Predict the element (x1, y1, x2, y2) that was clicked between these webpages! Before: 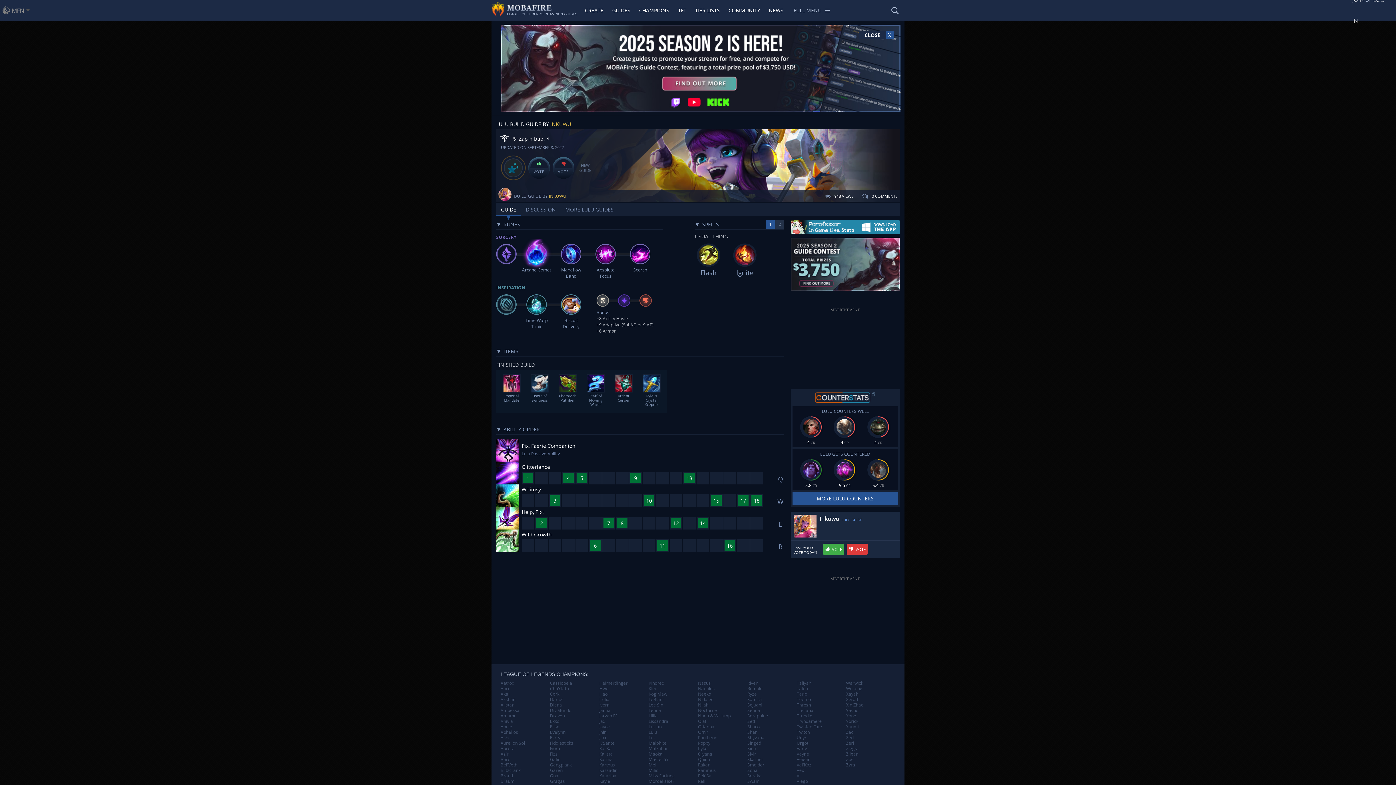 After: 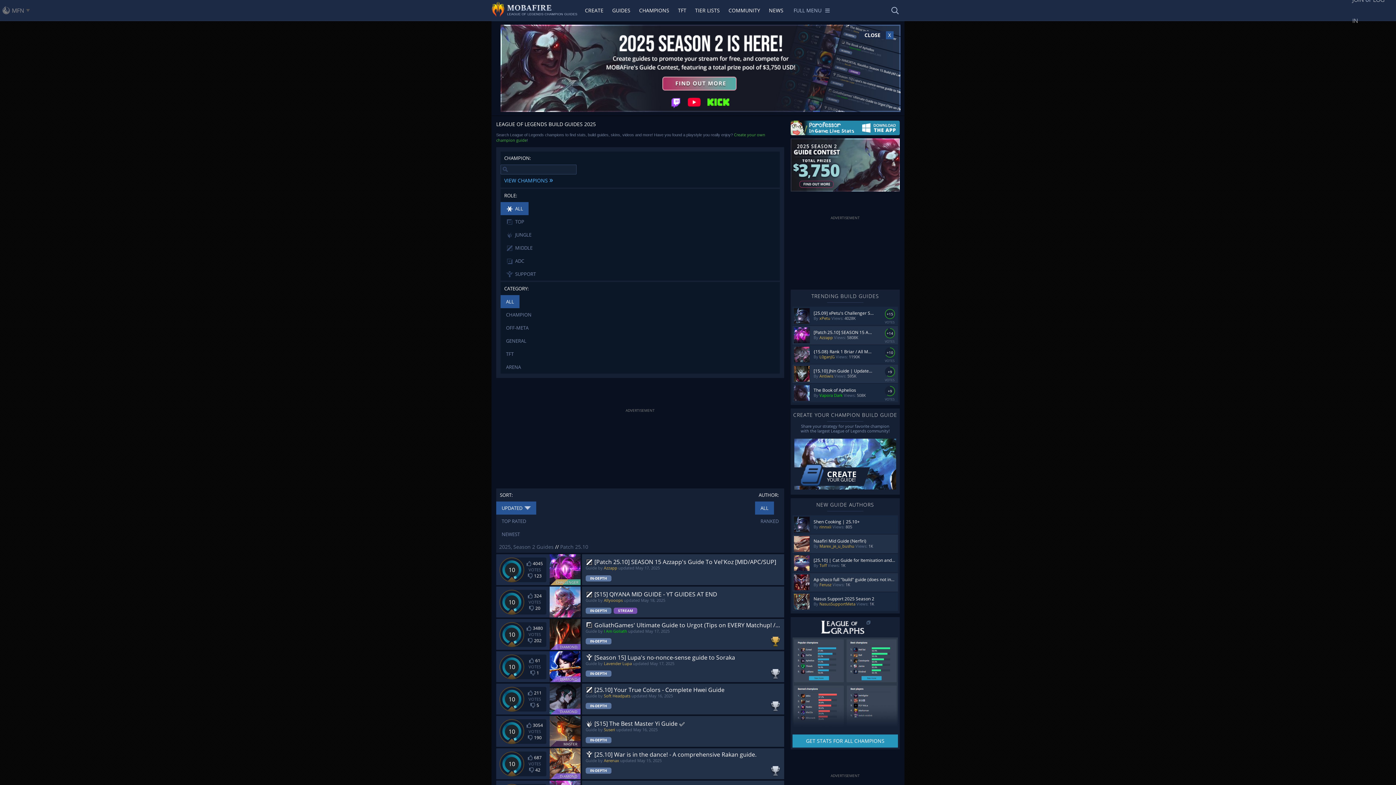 Action: bbox: (608, 0, 634, 20) label: GUIDES